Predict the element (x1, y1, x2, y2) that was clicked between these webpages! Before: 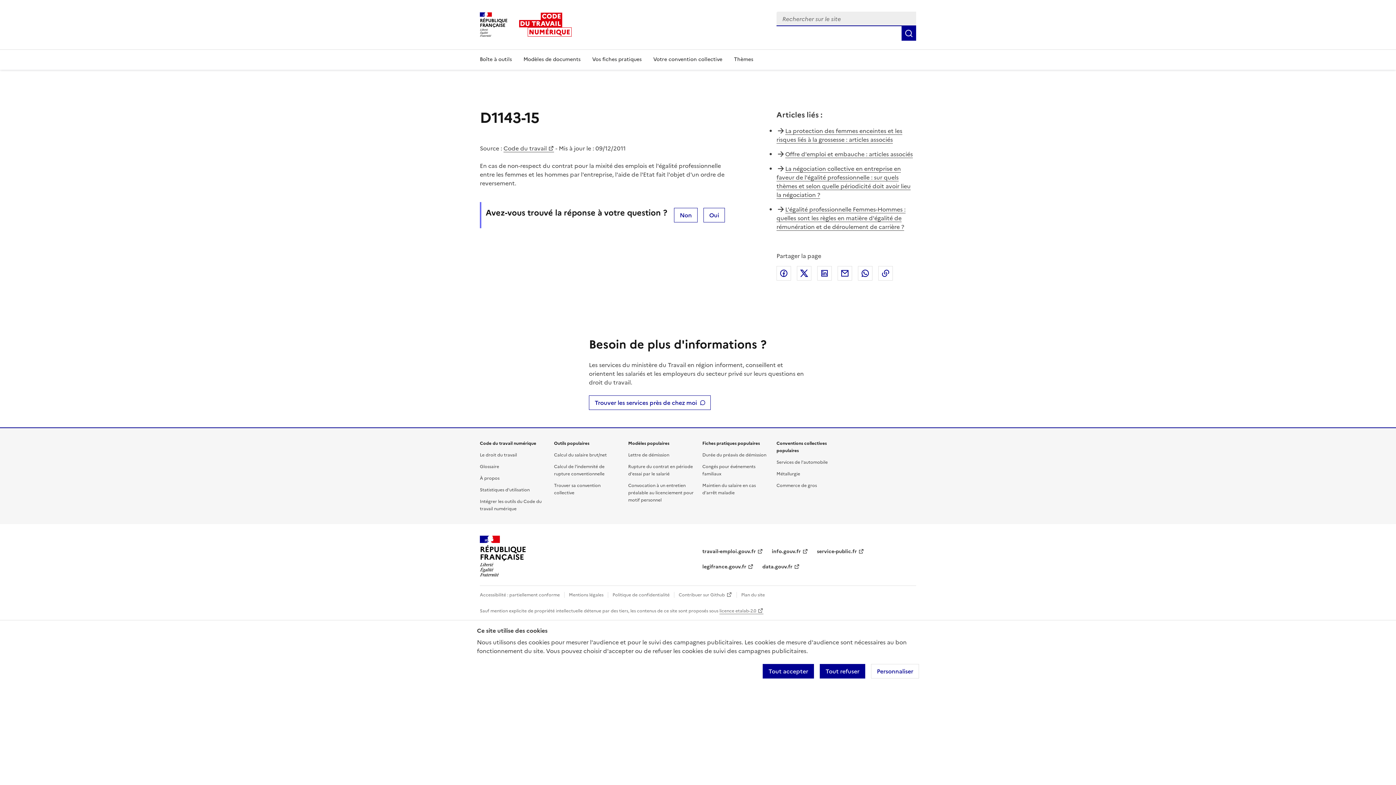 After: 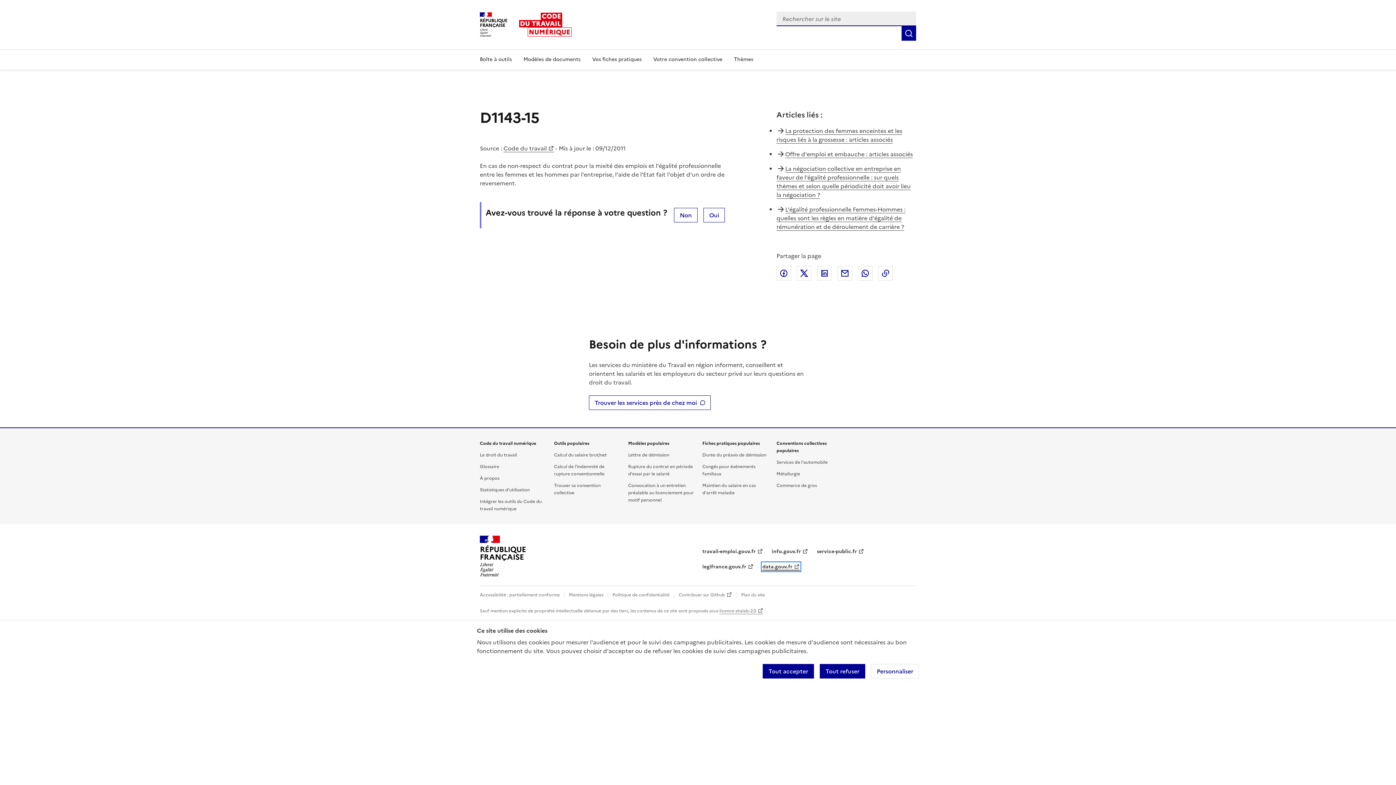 Action: bbox: (762, 563, 800, 571) label: data.gouv.fr